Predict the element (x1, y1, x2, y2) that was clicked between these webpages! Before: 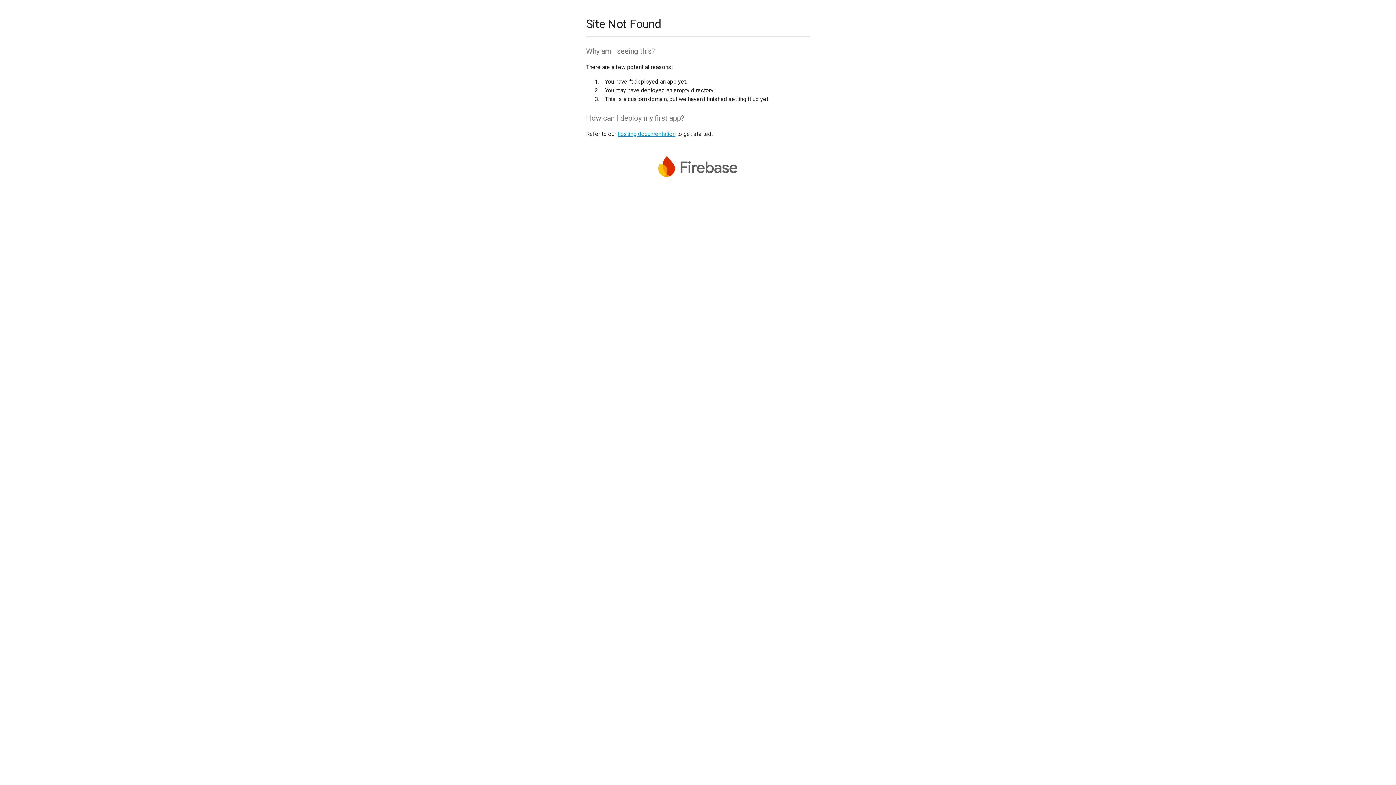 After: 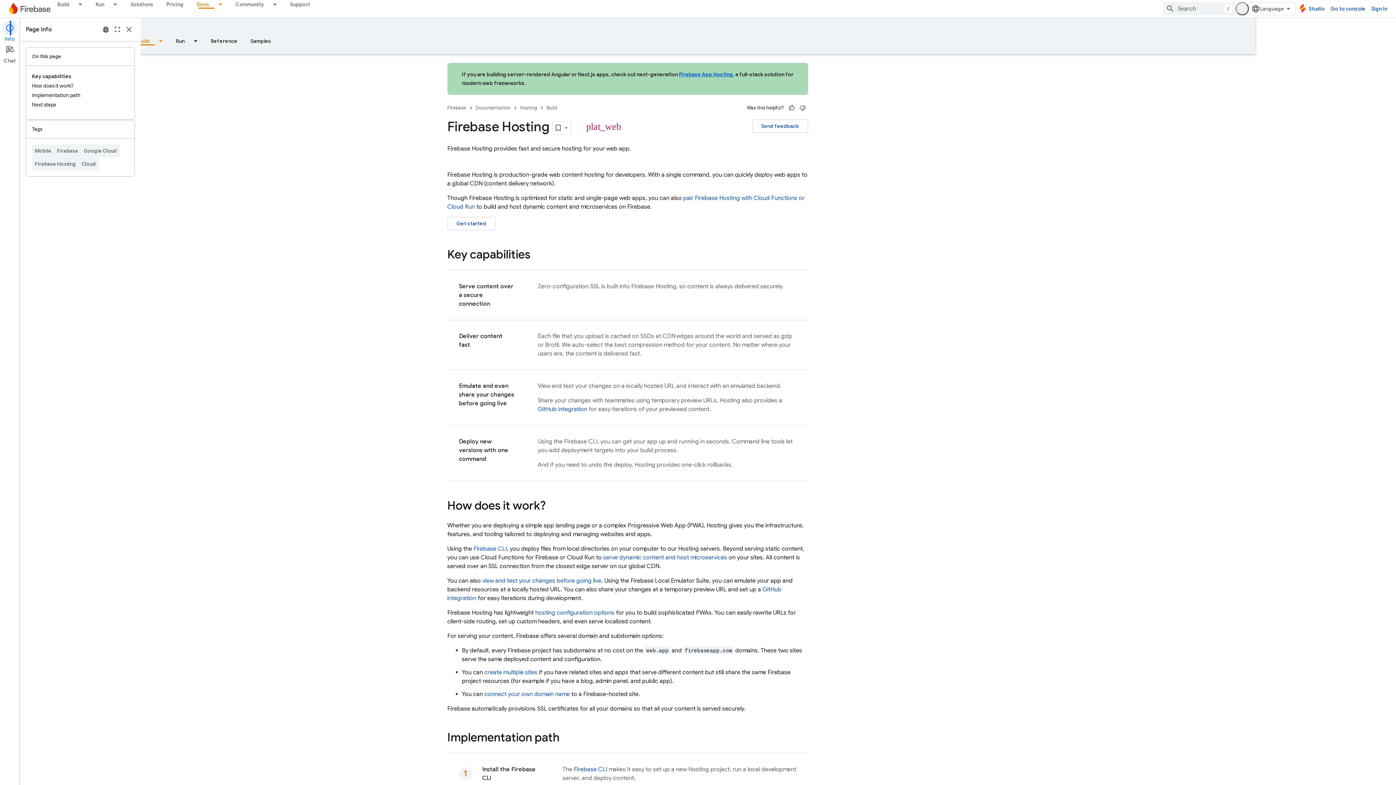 Action: bbox: (617, 130, 675, 137) label: hosting documentation